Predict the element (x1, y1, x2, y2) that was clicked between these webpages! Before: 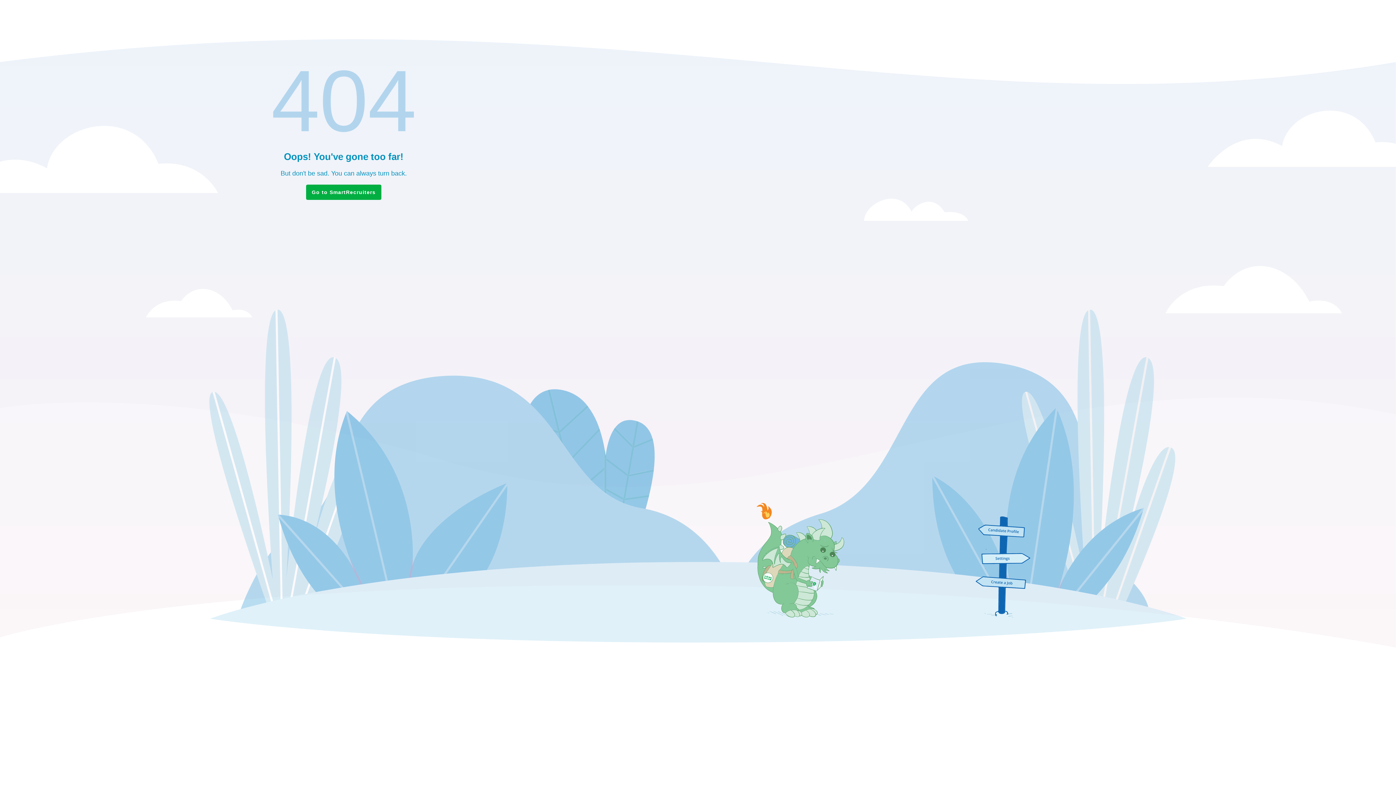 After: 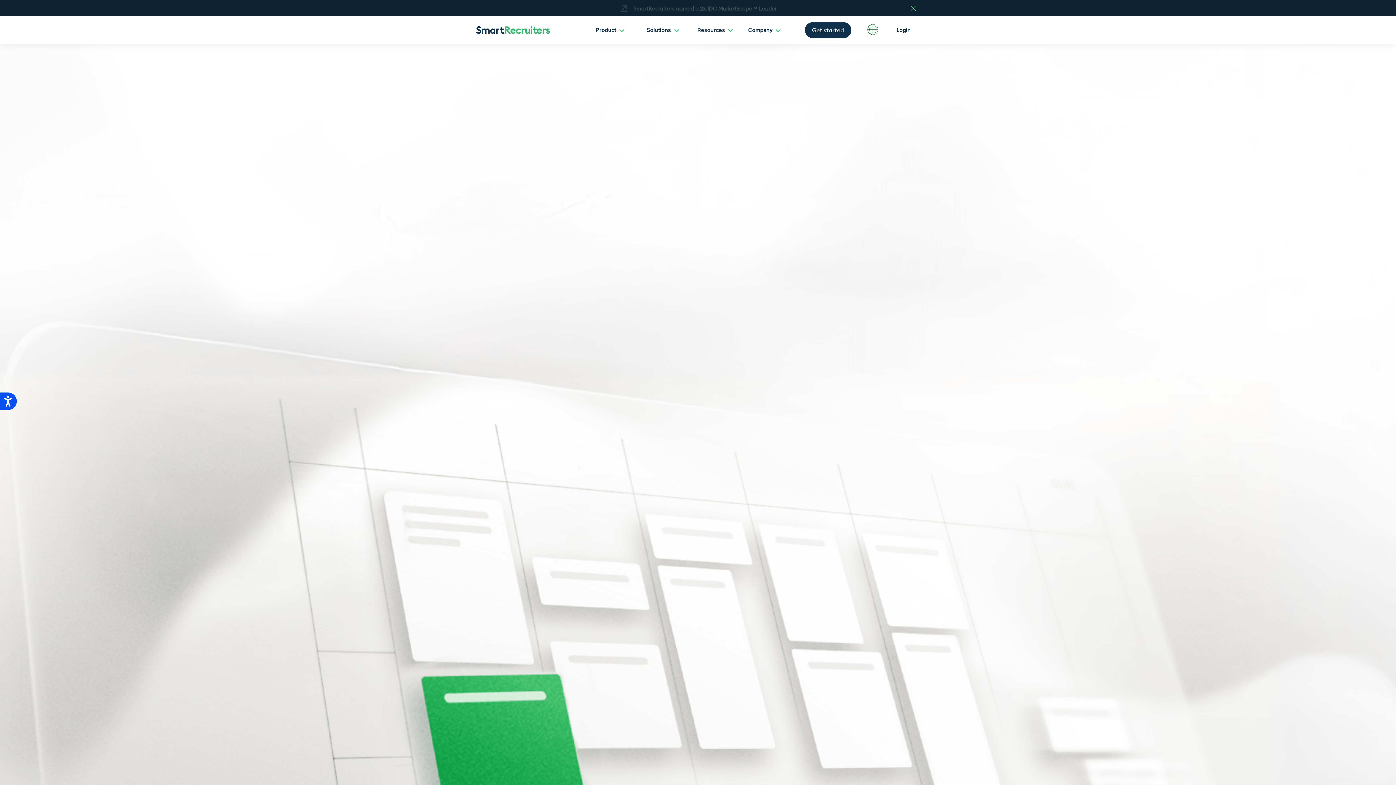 Action: label: Go to SmartRecruiters bbox: (306, 184, 381, 200)